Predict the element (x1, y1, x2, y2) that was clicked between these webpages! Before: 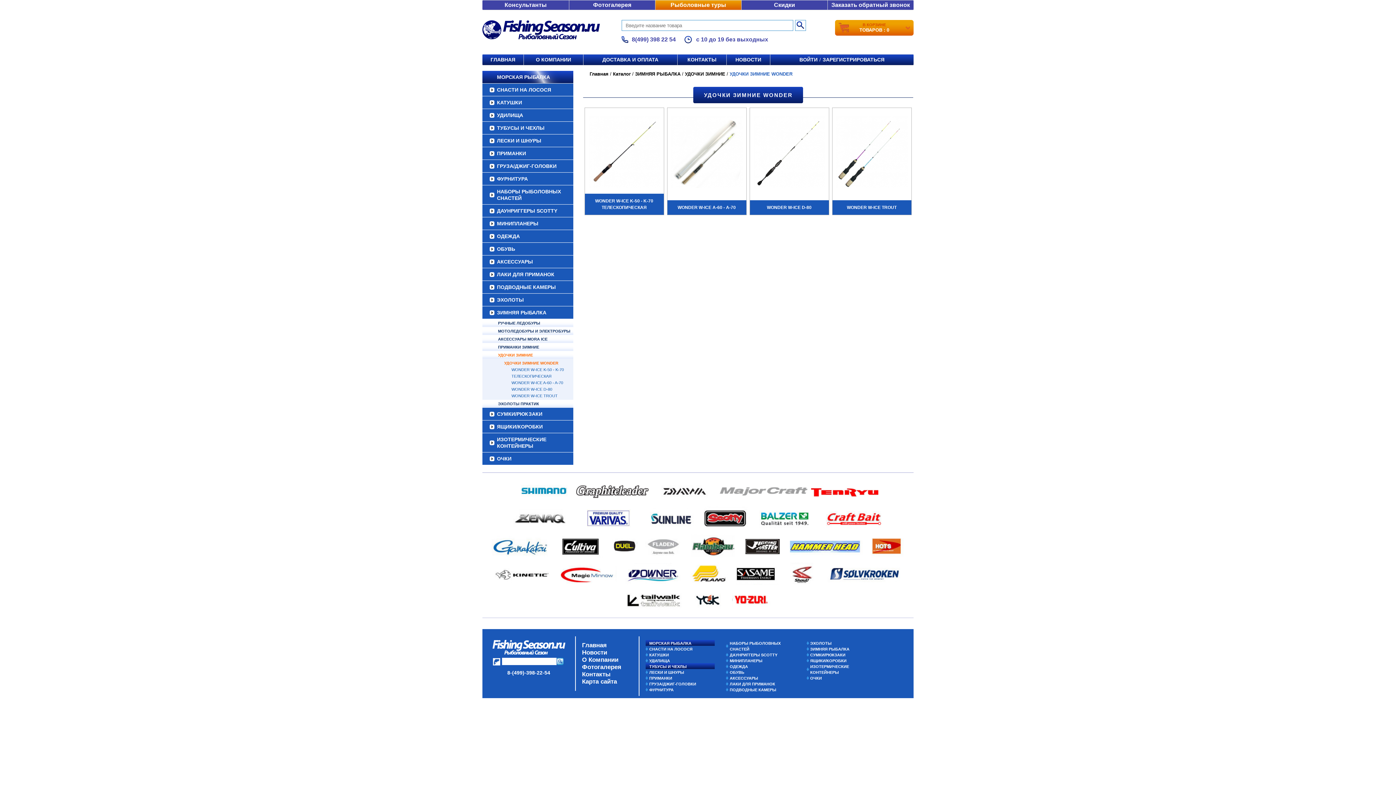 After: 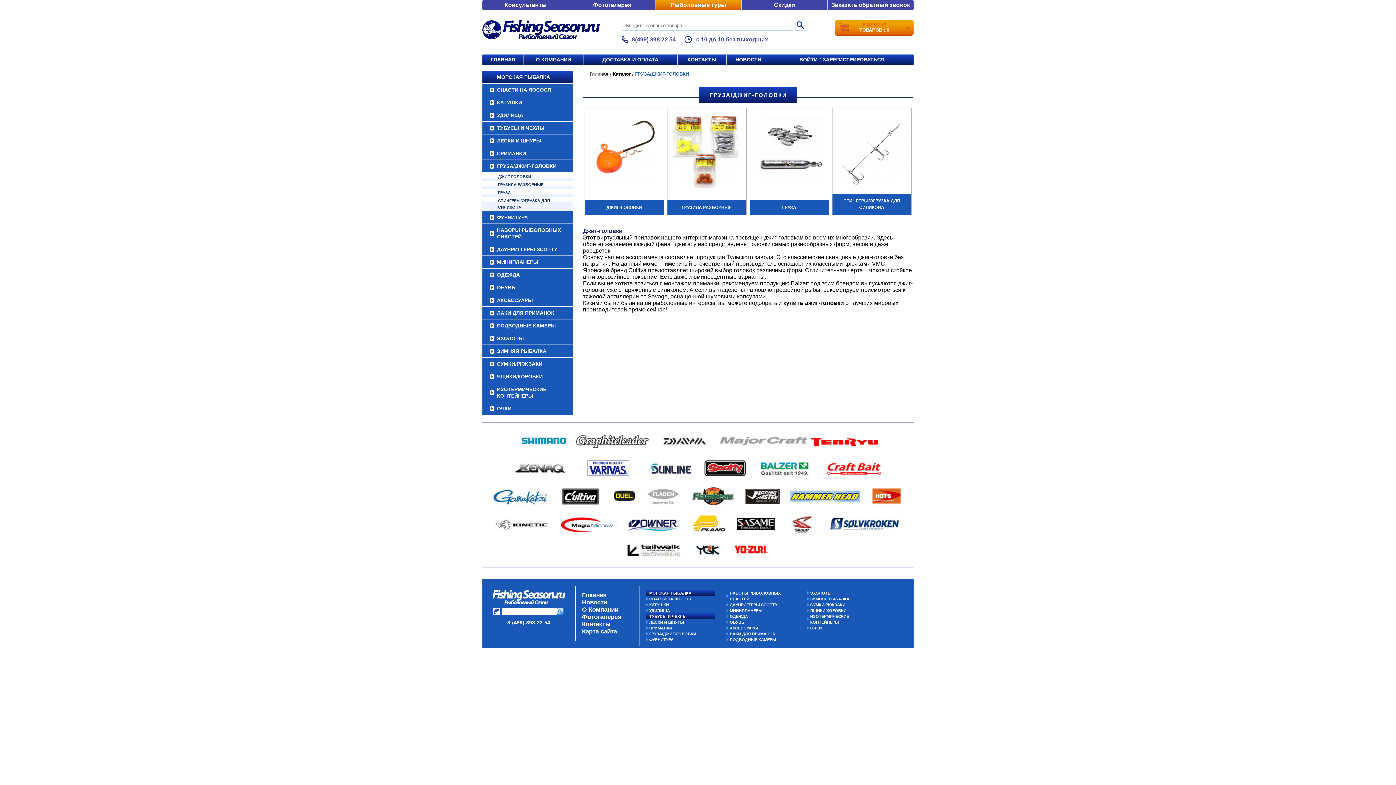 Action: bbox: (649, 682, 696, 686) label: ГРУЗА/ДЖИГ-ГОЛОВКИ